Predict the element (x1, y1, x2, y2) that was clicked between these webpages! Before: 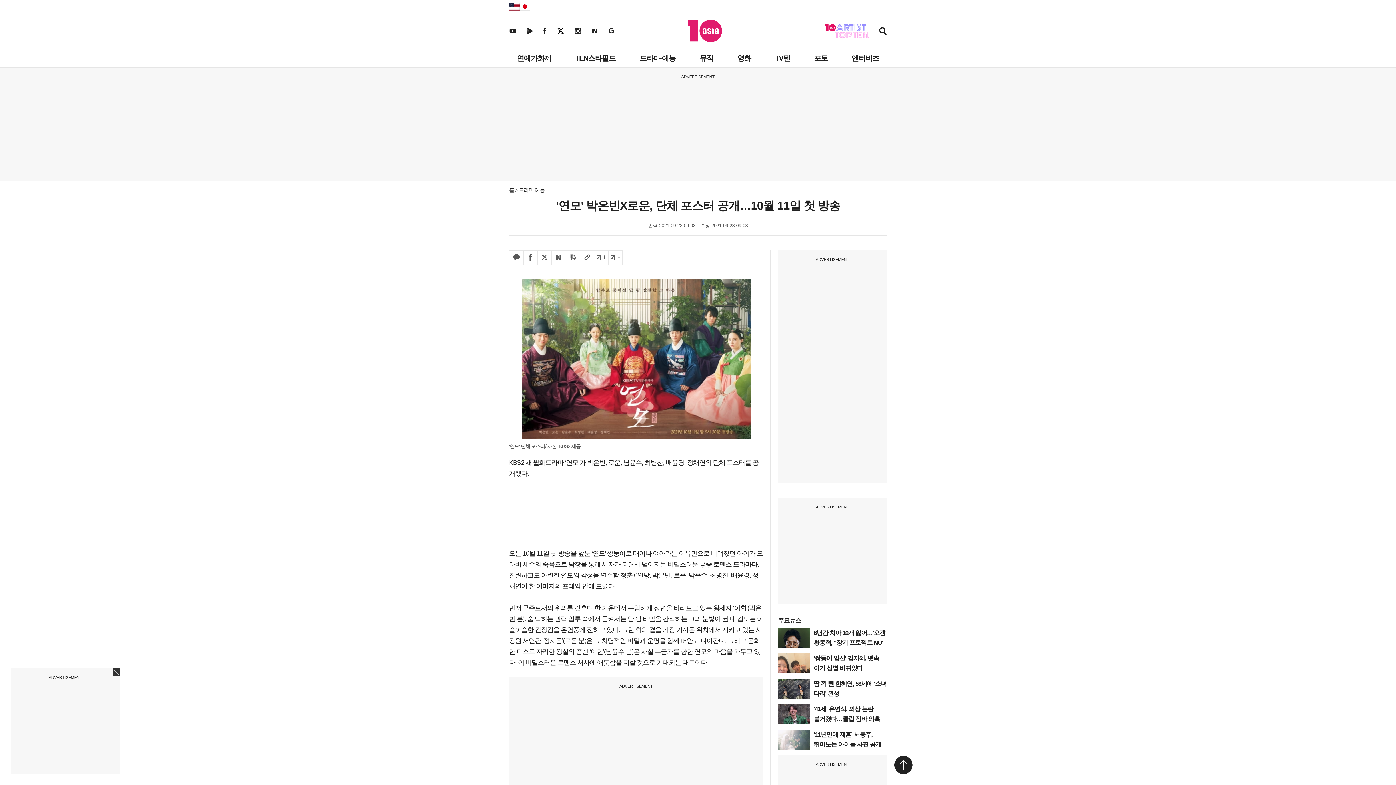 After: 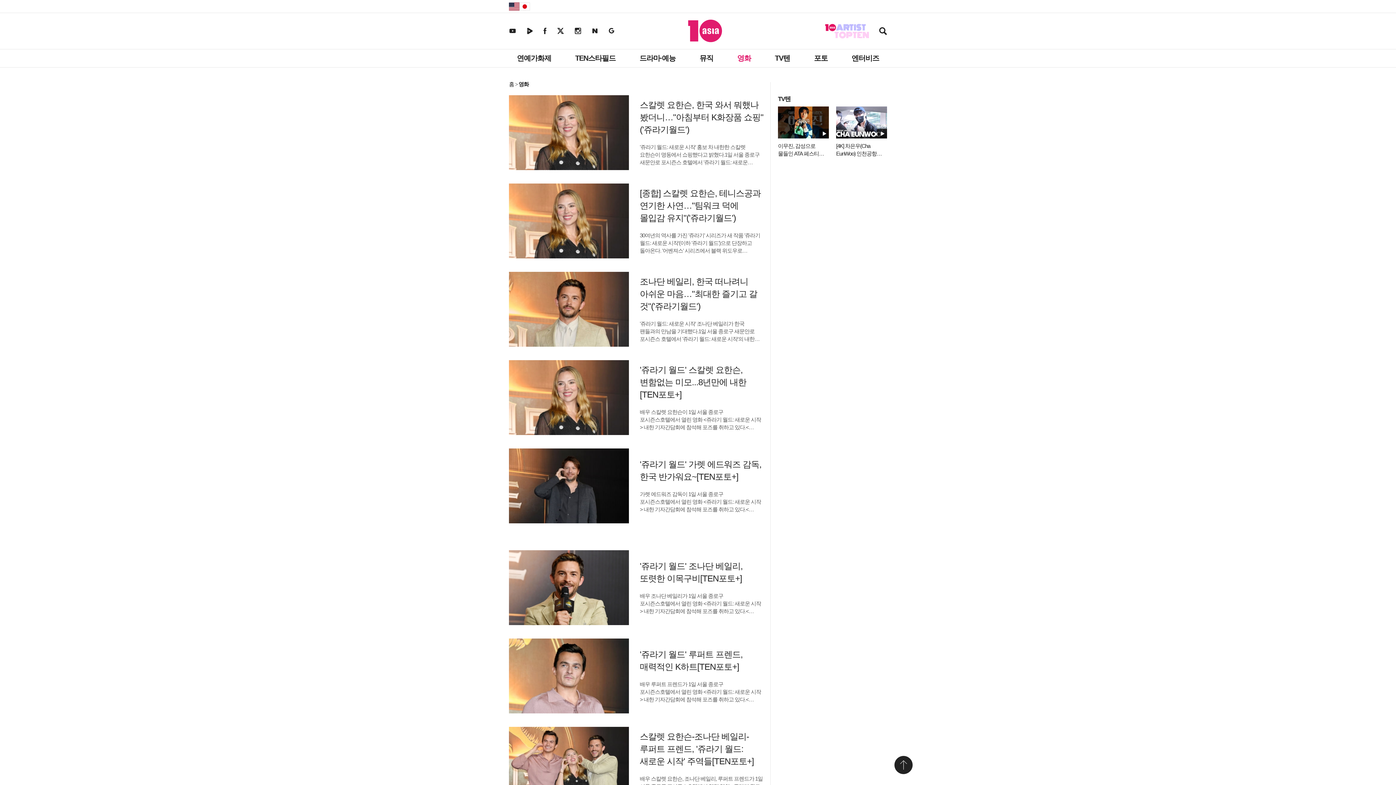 Action: bbox: (733, 49, 754, 67) label: 영화